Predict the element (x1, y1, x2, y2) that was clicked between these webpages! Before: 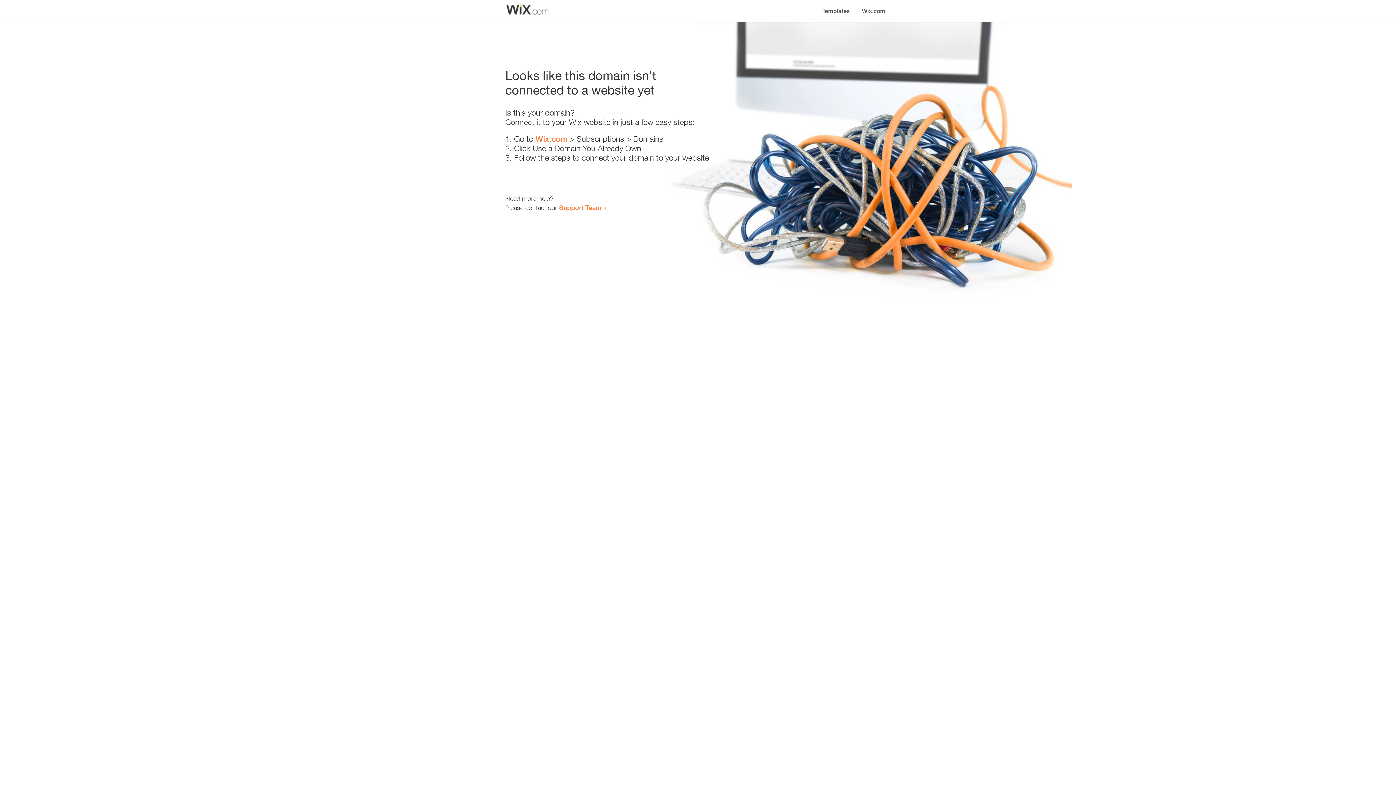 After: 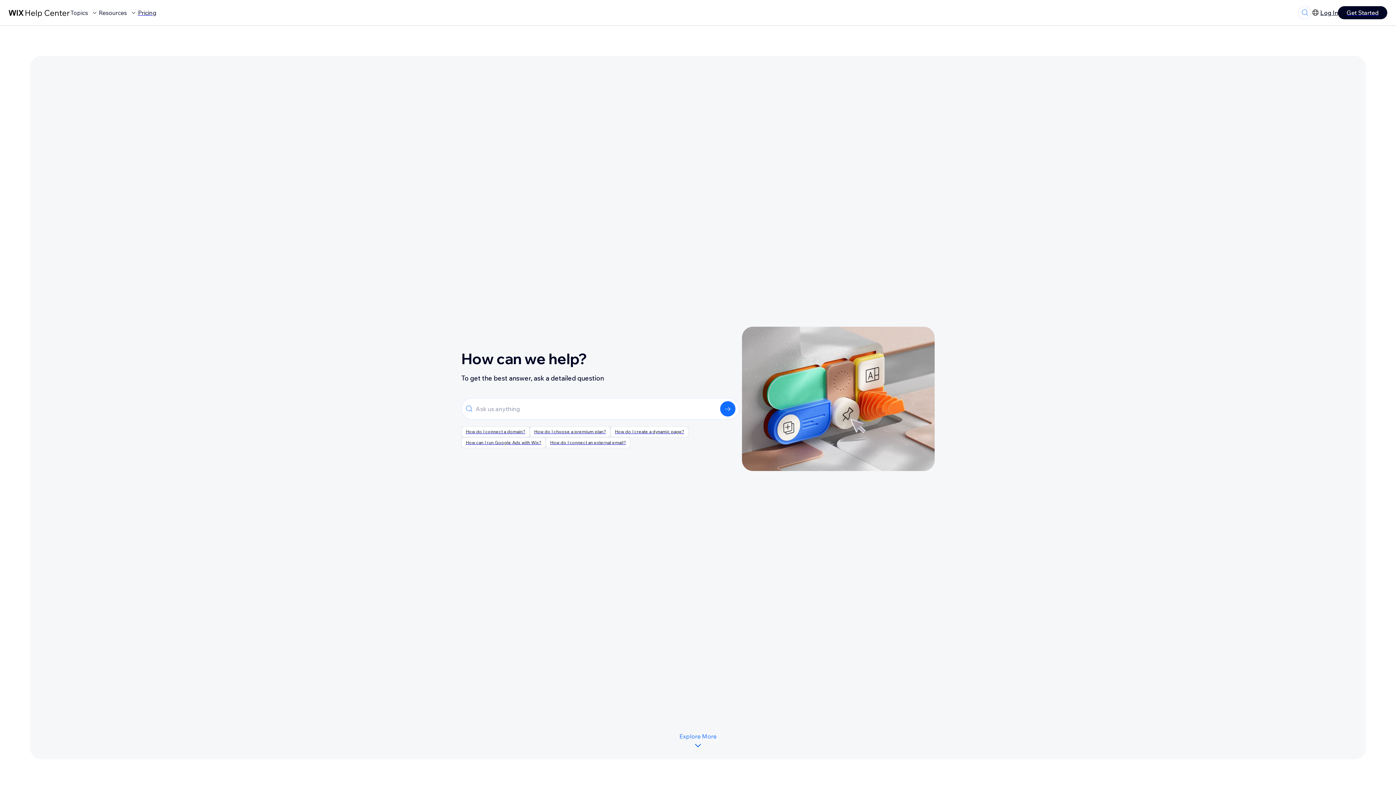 Action: bbox: (559, 203, 601, 211) label: Support Team